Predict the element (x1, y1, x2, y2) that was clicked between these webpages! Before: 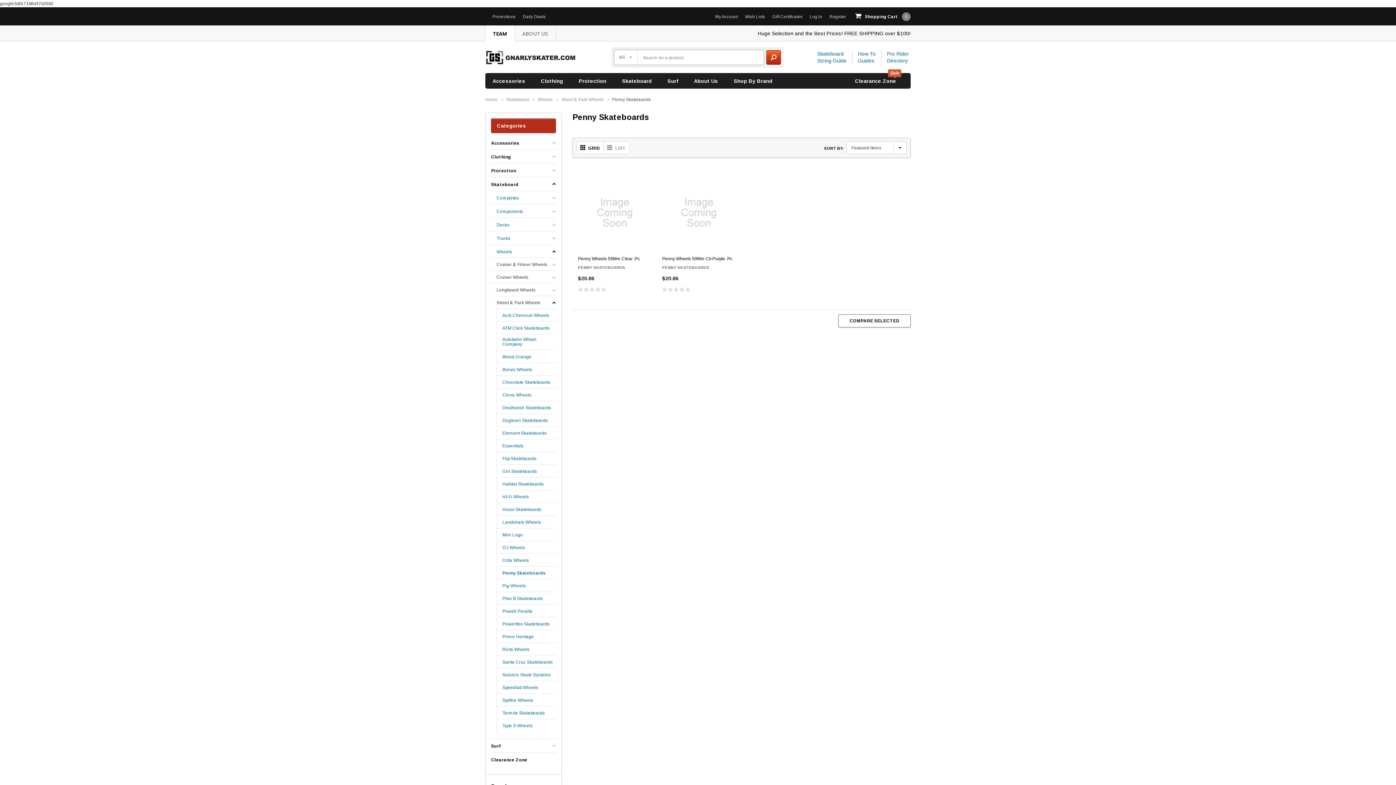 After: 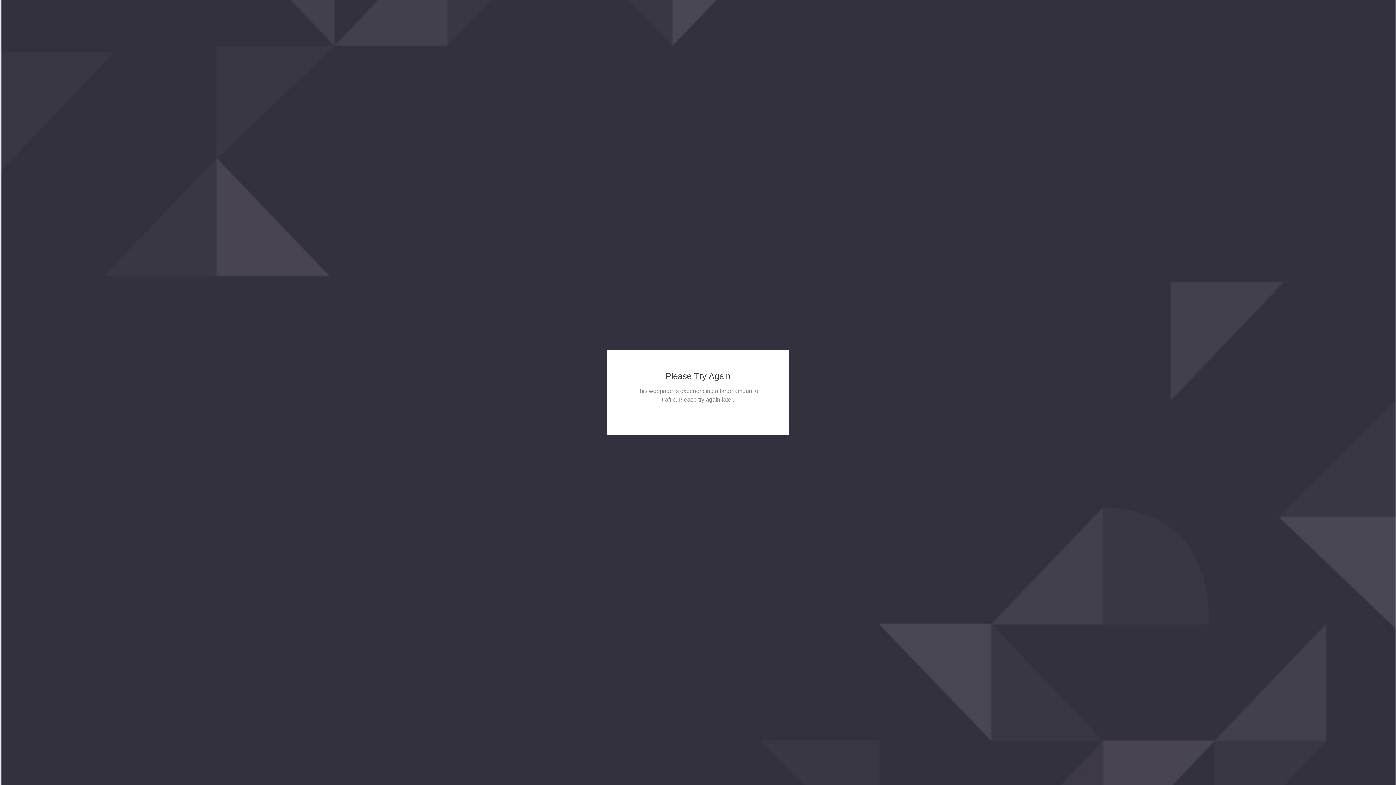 Action: bbox: (502, 418, 547, 423) label: Dogtown Skateboards